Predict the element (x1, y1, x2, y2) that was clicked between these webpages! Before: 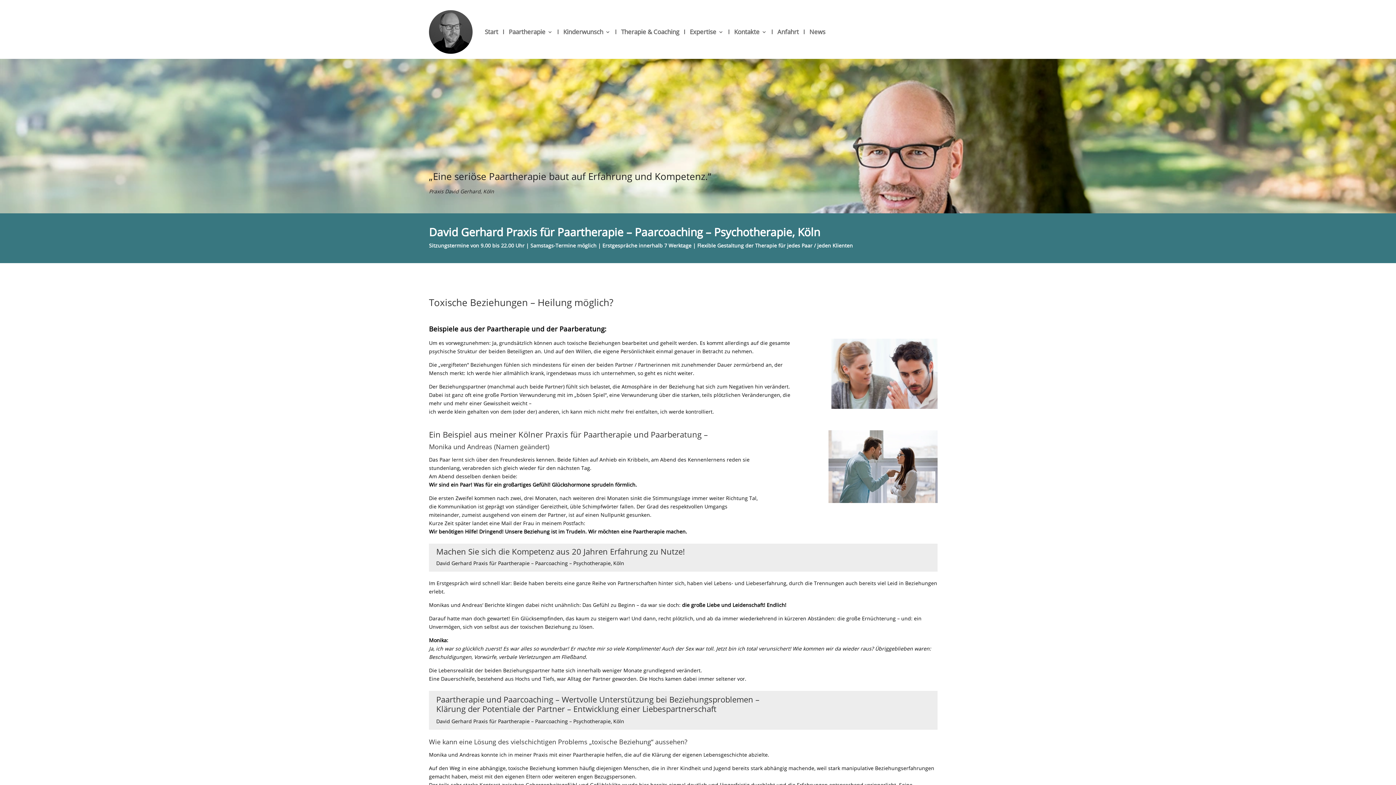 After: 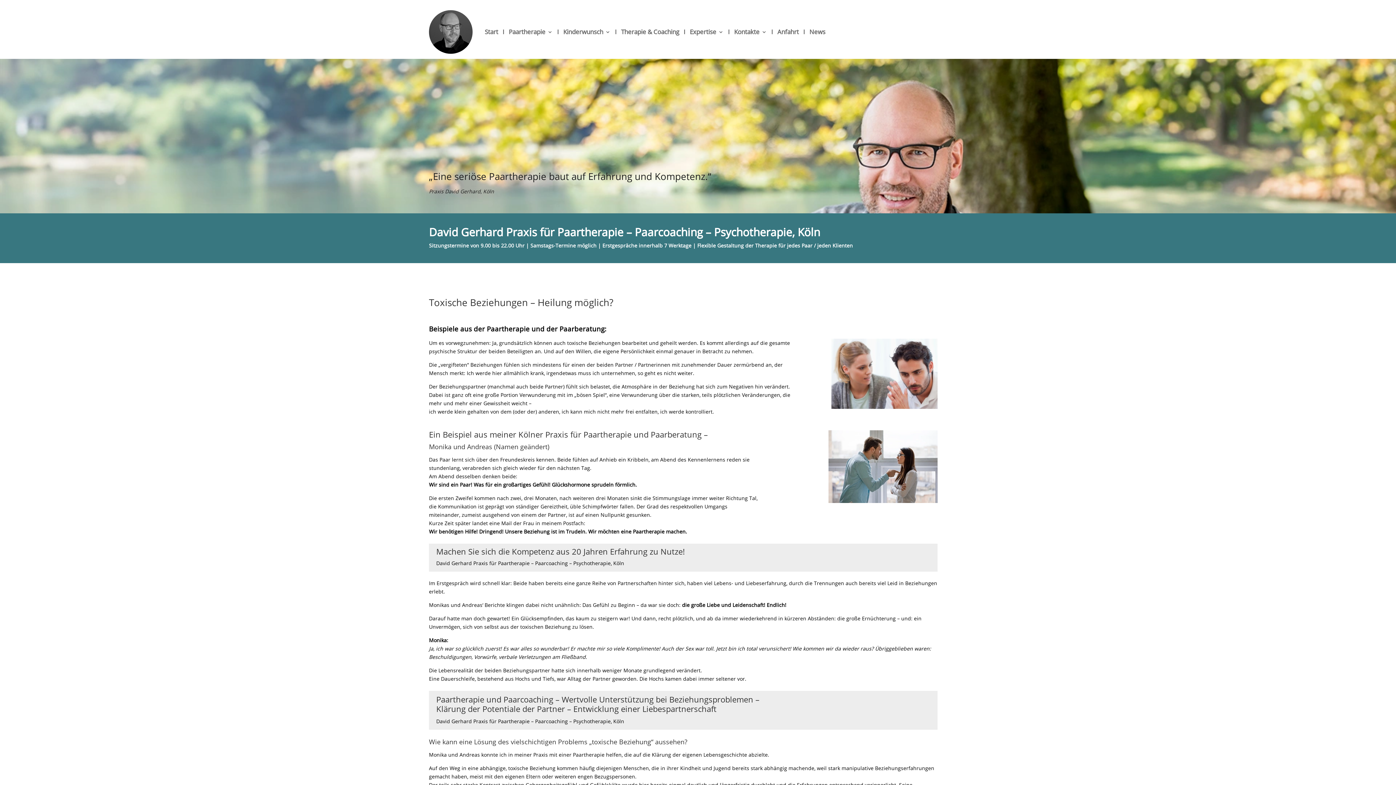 Action: bbox: (502, 10, 504, 53) label: I